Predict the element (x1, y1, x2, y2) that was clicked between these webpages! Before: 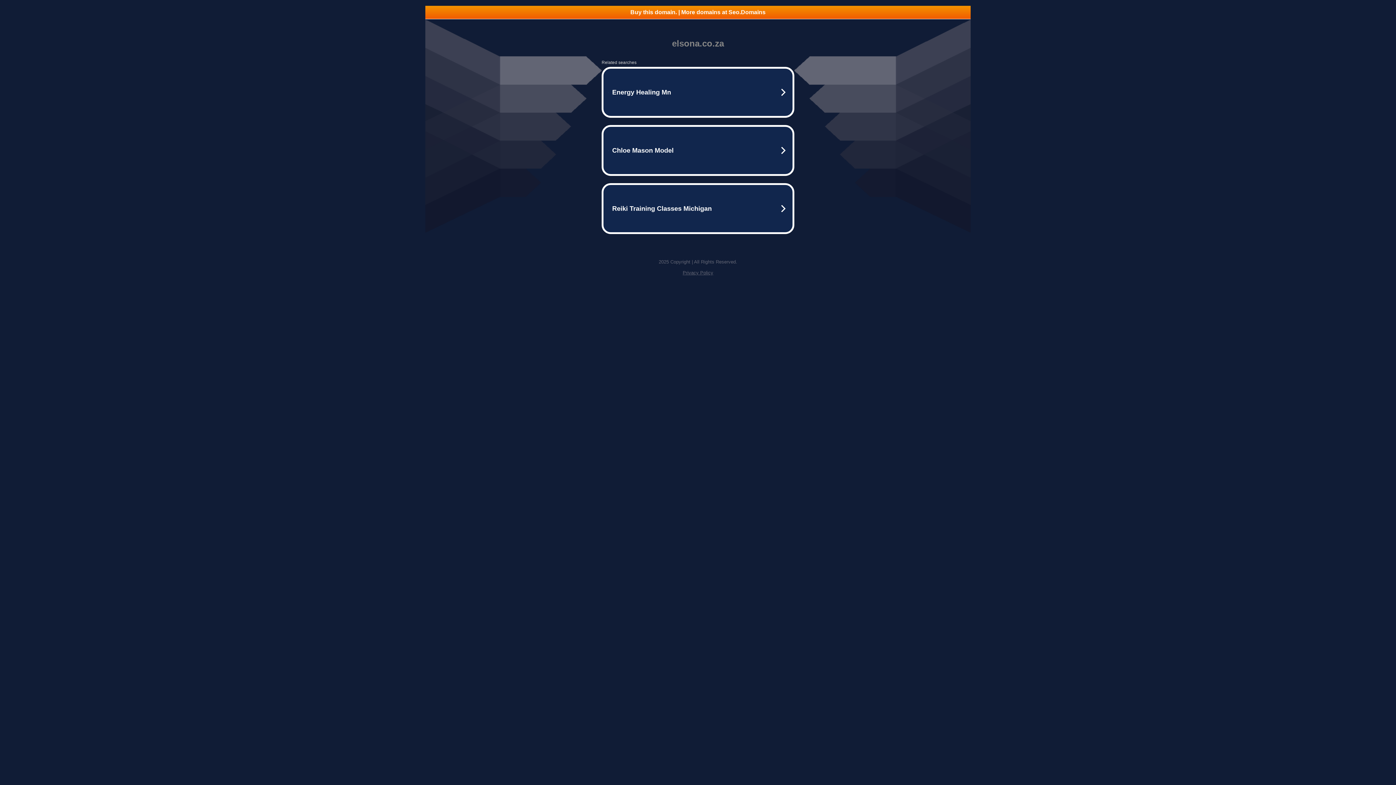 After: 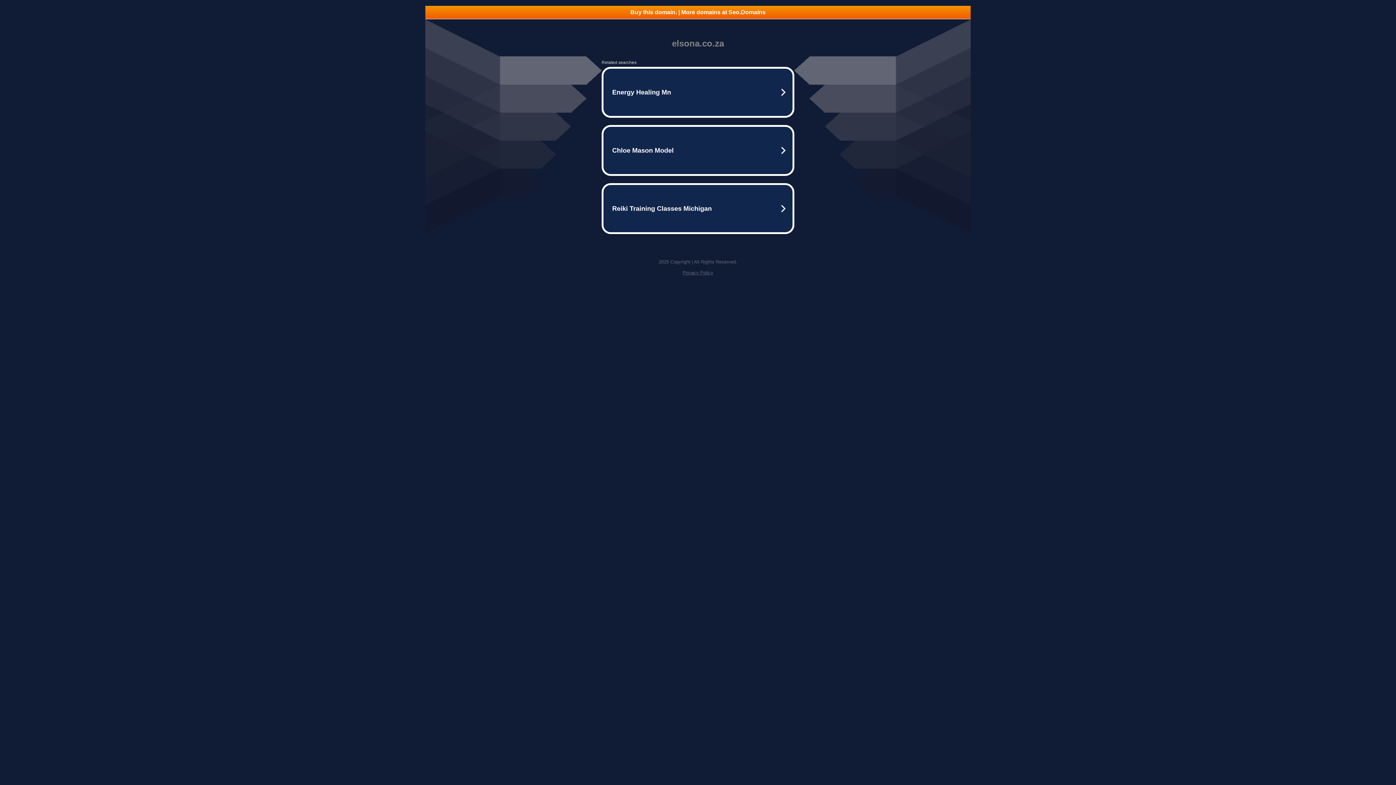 Action: label: Privacy Policy bbox: (682, 270, 713, 275)